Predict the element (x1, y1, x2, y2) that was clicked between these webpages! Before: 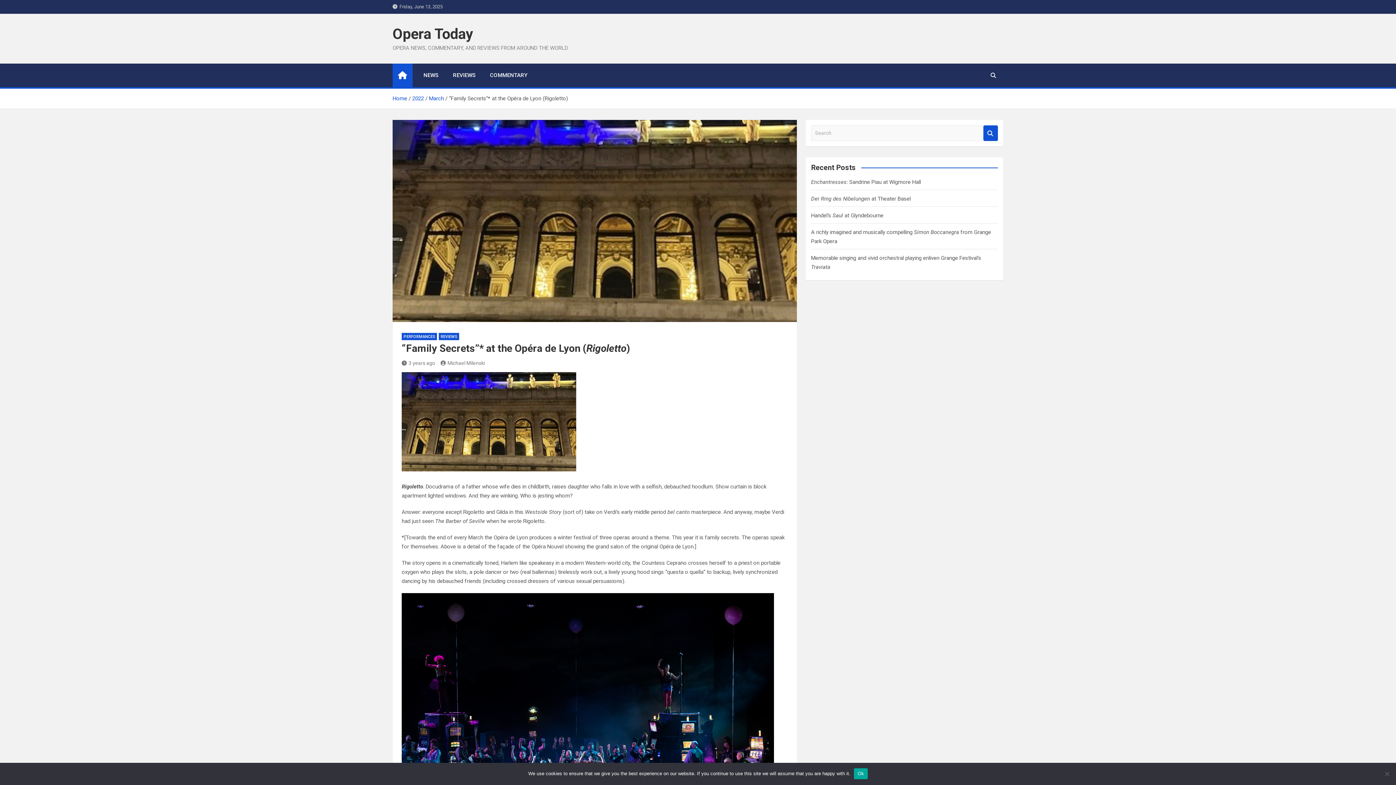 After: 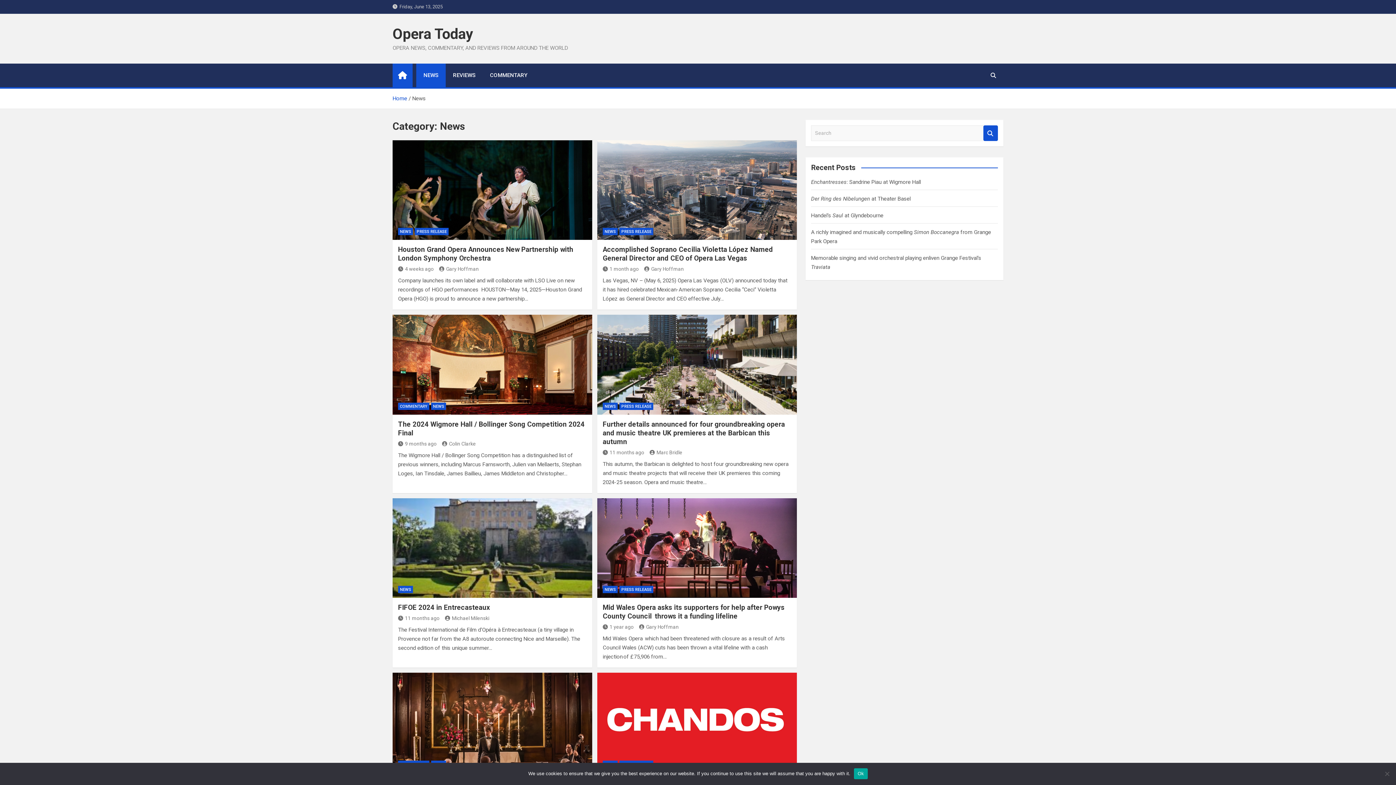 Action: label: NEWS bbox: (416, 63, 445, 87)